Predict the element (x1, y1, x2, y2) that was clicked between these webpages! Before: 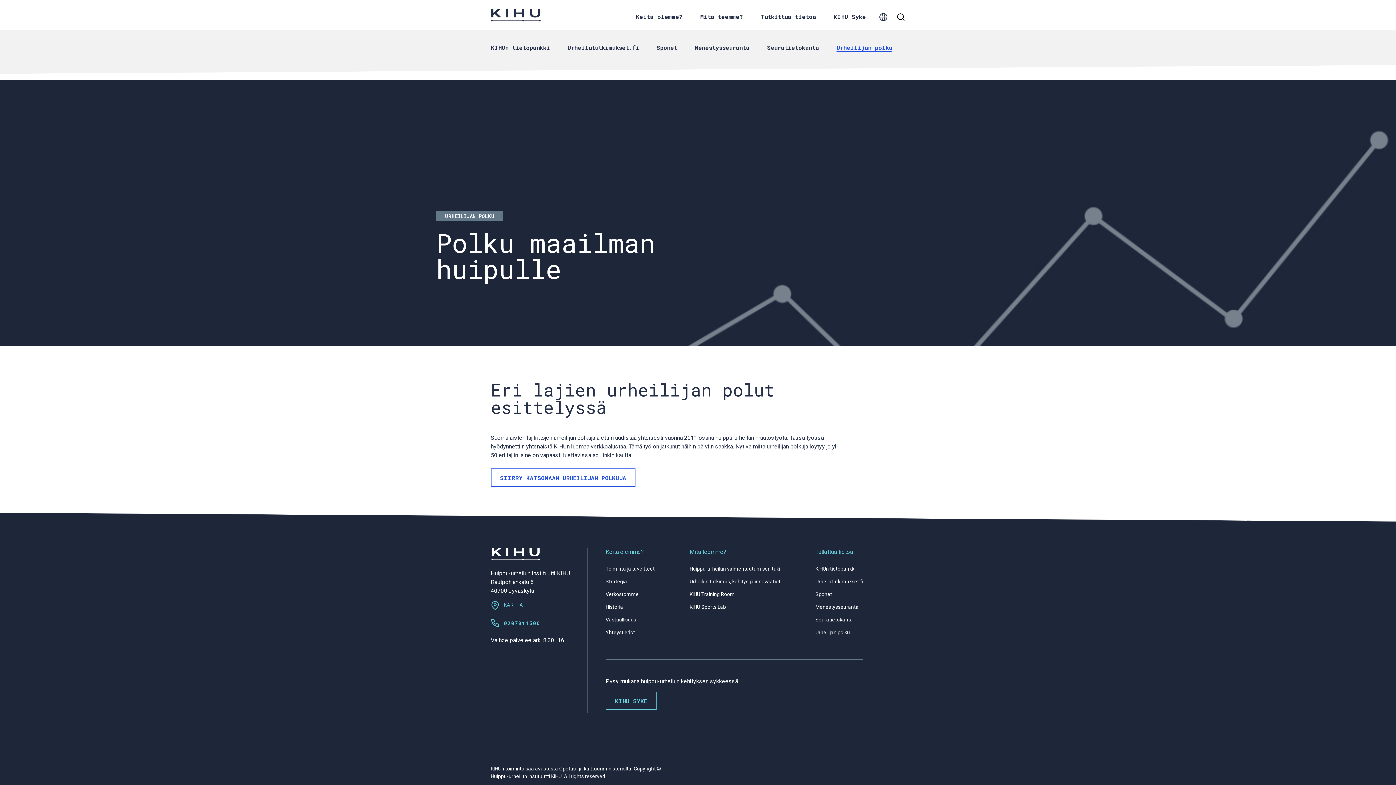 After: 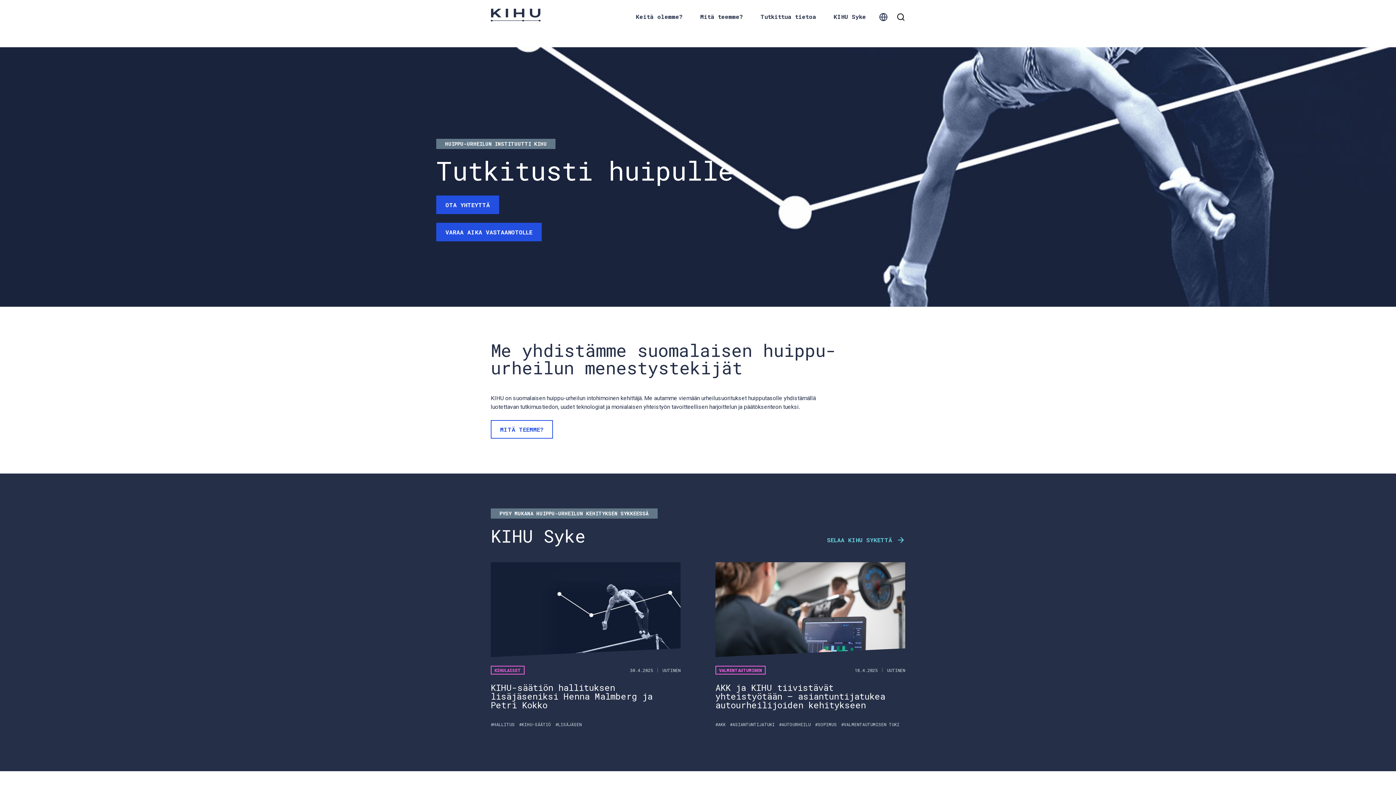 Action: label: KIHU bbox: (490, 8, 540, 21)